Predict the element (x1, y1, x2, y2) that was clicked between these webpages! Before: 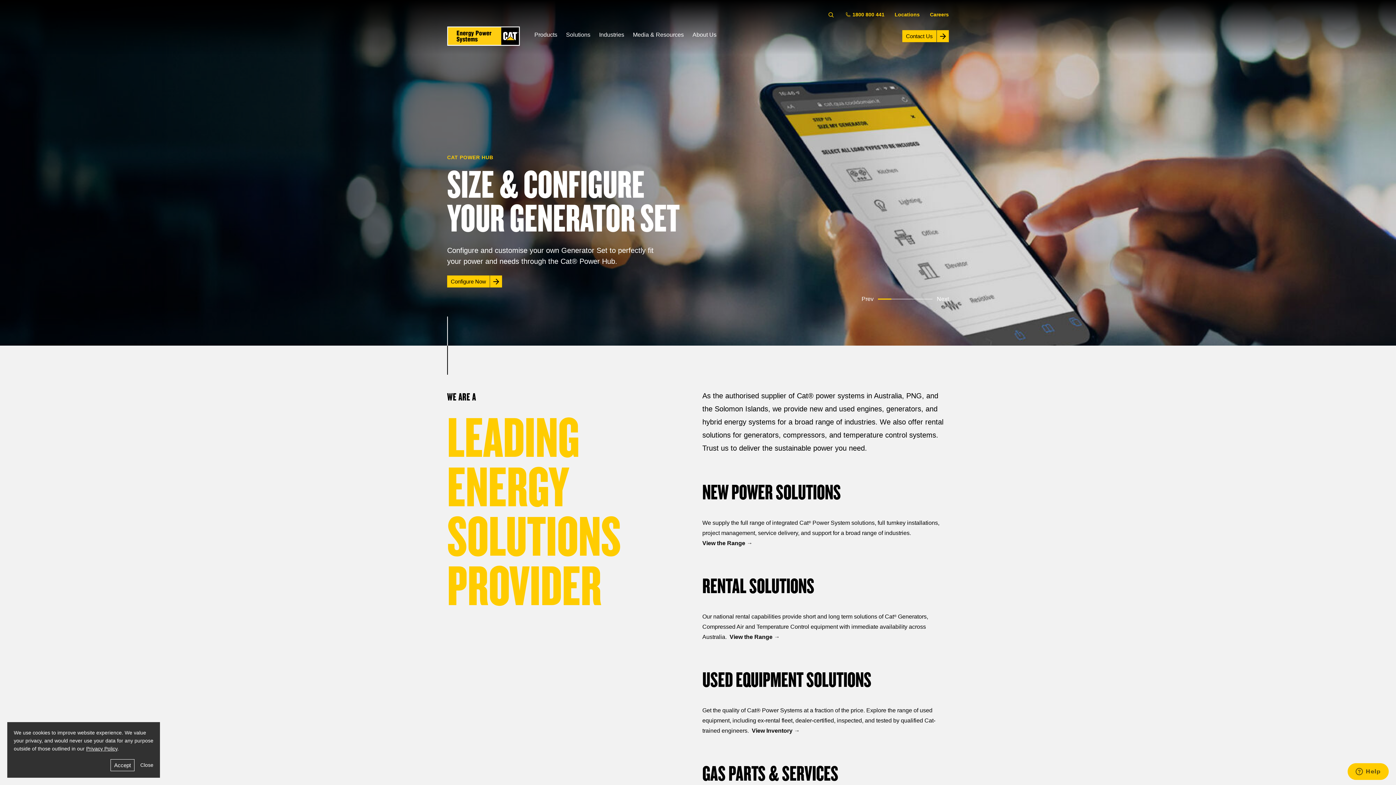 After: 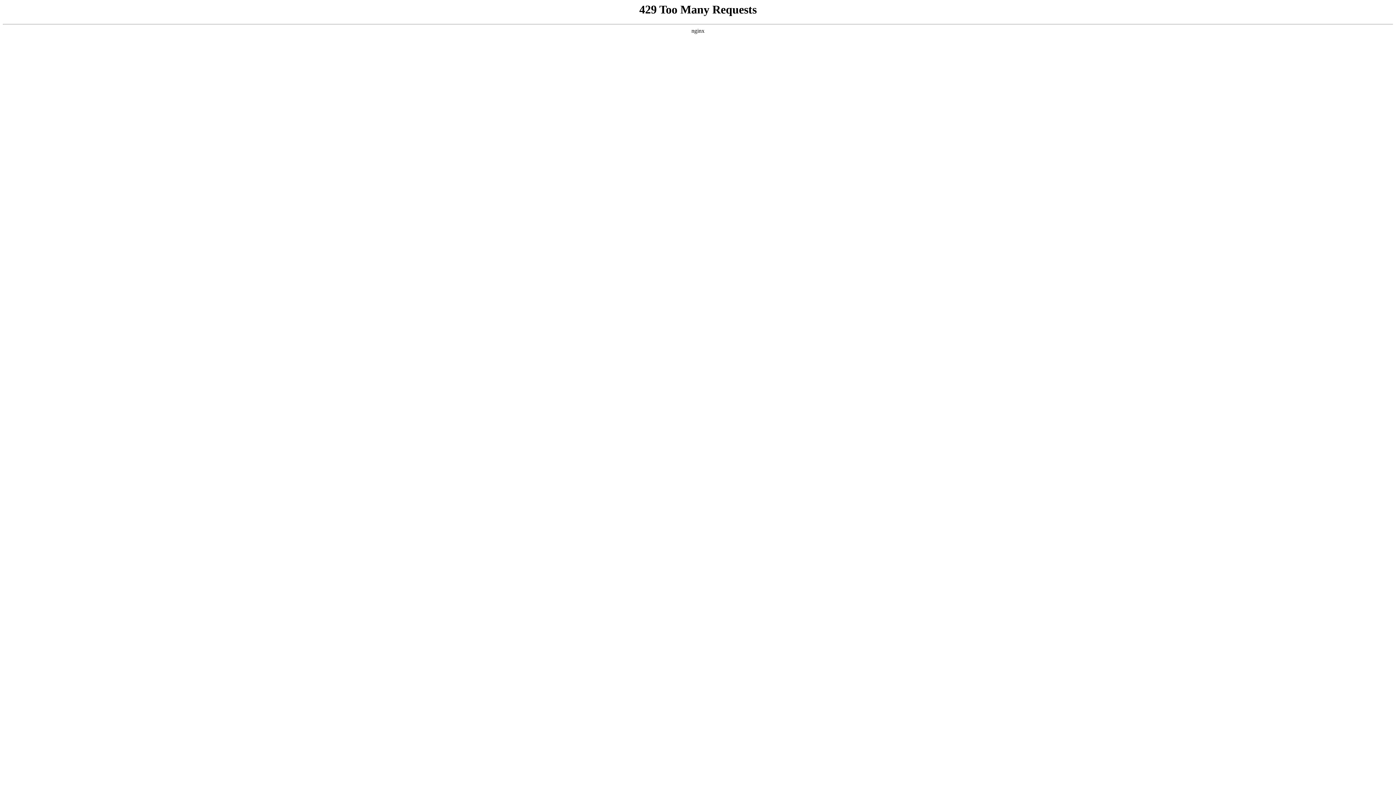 Action: bbox: (702, 476, 841, 509) label: NEW POWER SOLUTIONS